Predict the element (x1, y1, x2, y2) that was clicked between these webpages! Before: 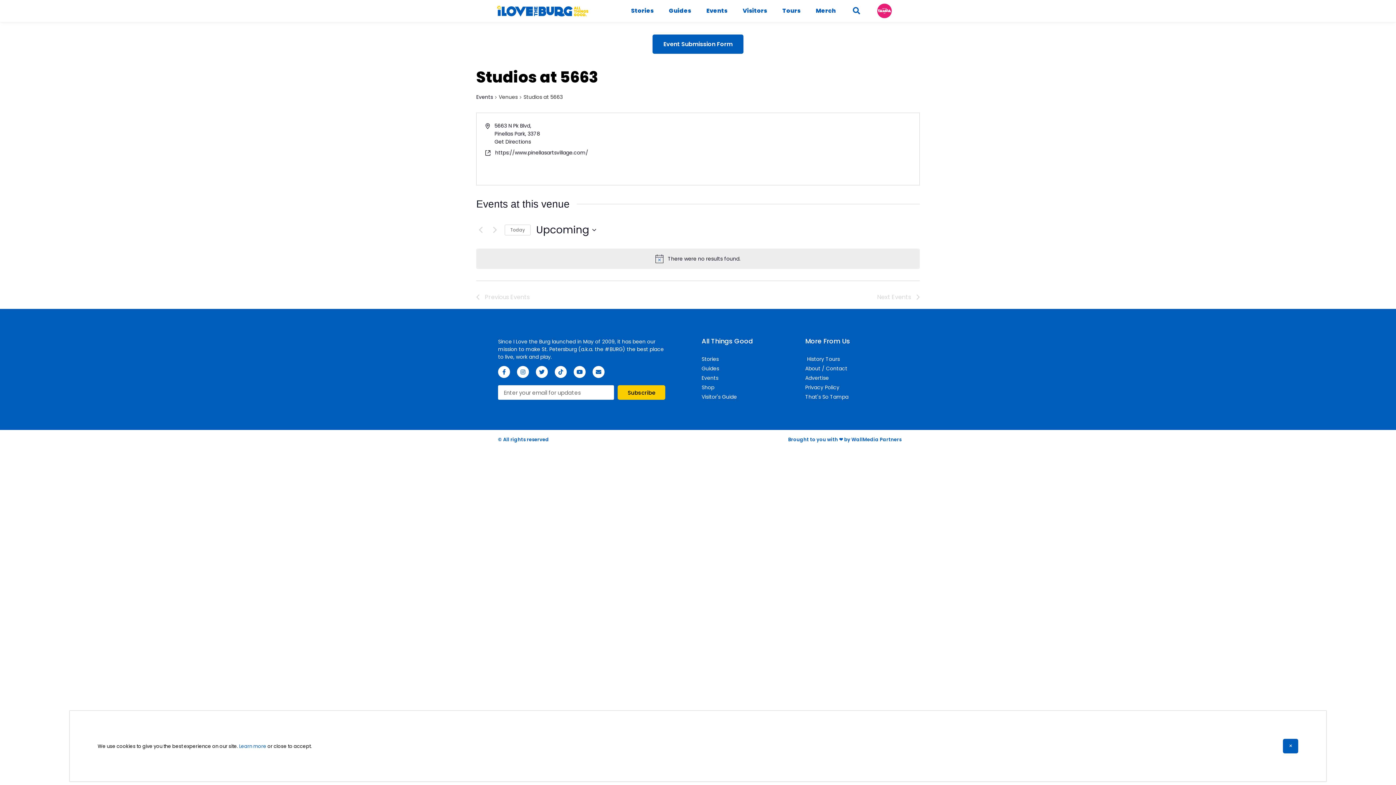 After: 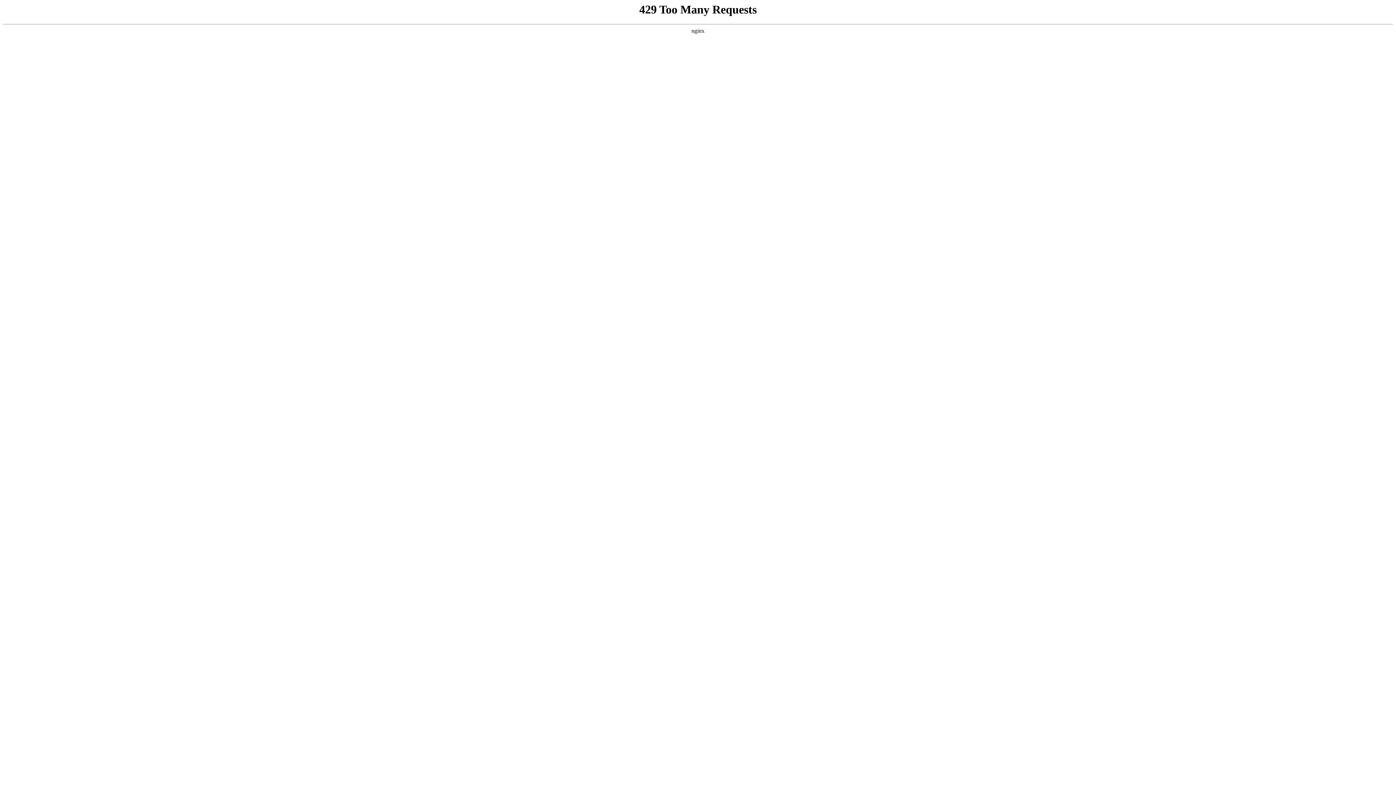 Action: label: That's So Tampa bbox: (805, 393, 899, 401)